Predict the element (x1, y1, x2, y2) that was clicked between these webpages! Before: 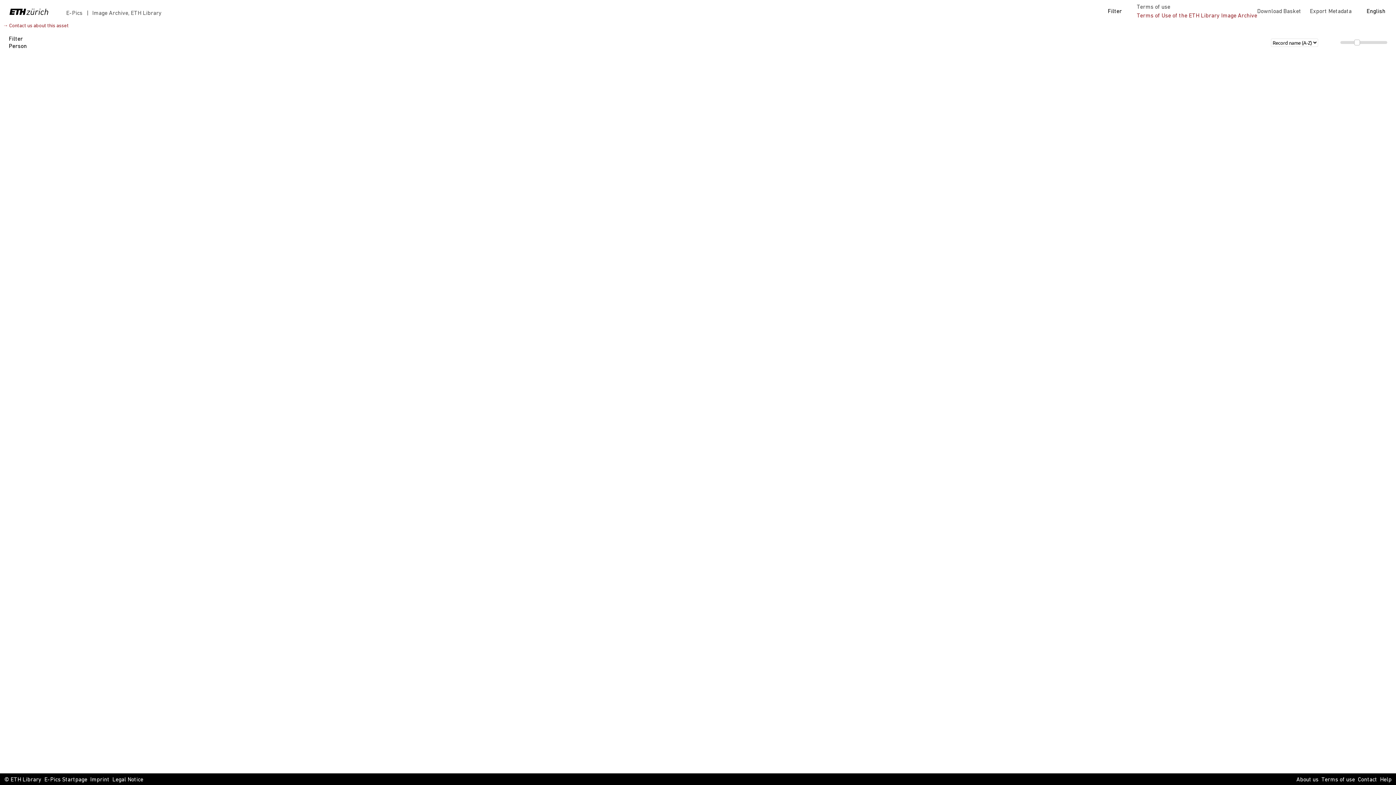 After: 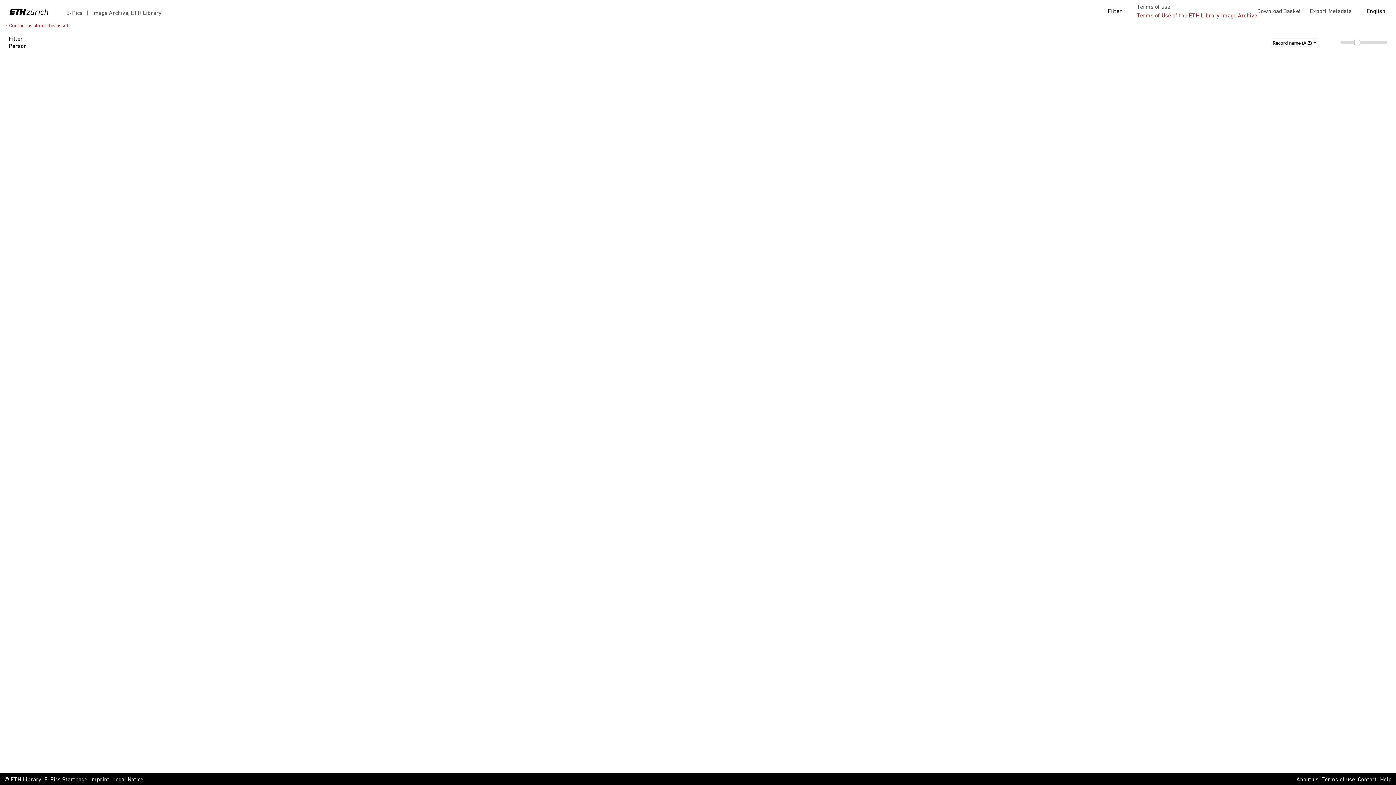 Action: bbox: (4, 776, 41, 784) label: © ETH Library